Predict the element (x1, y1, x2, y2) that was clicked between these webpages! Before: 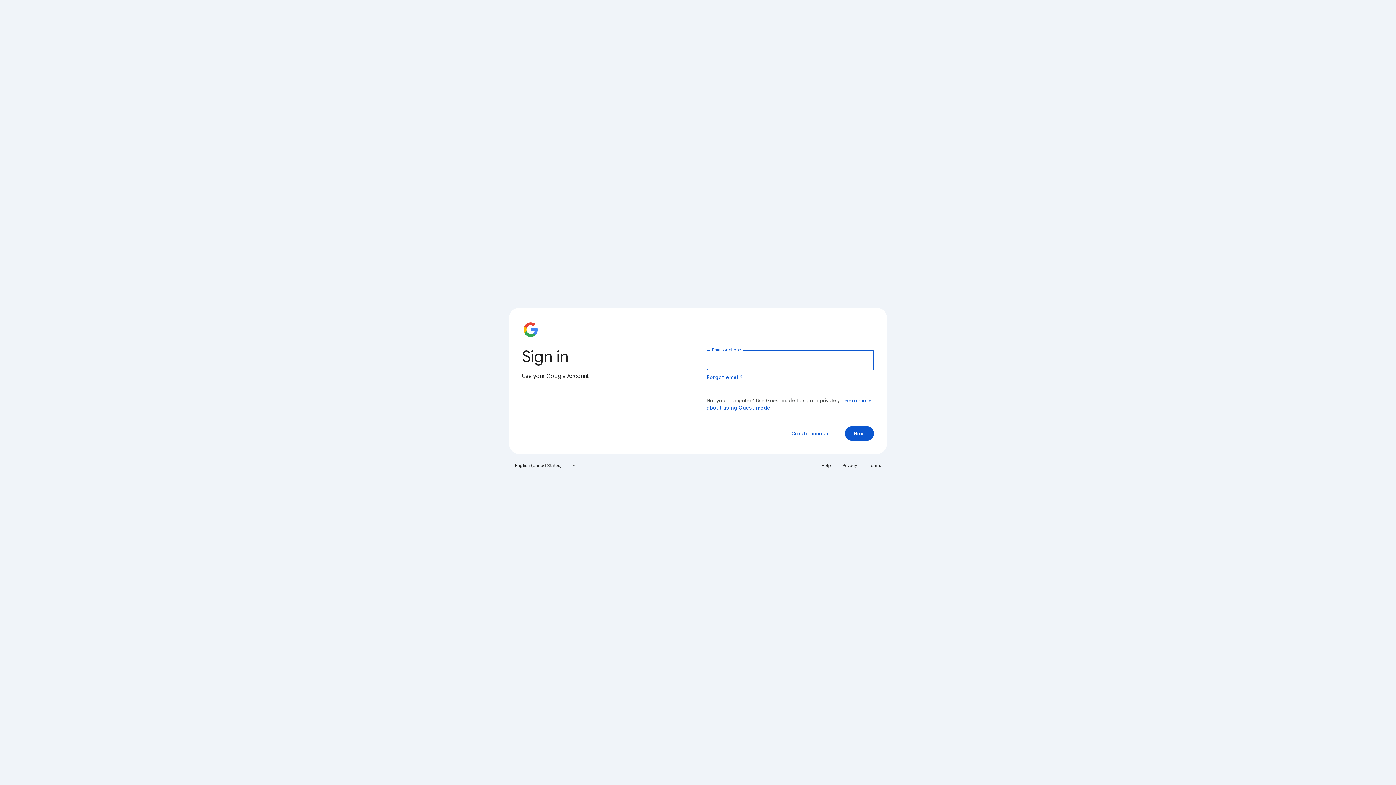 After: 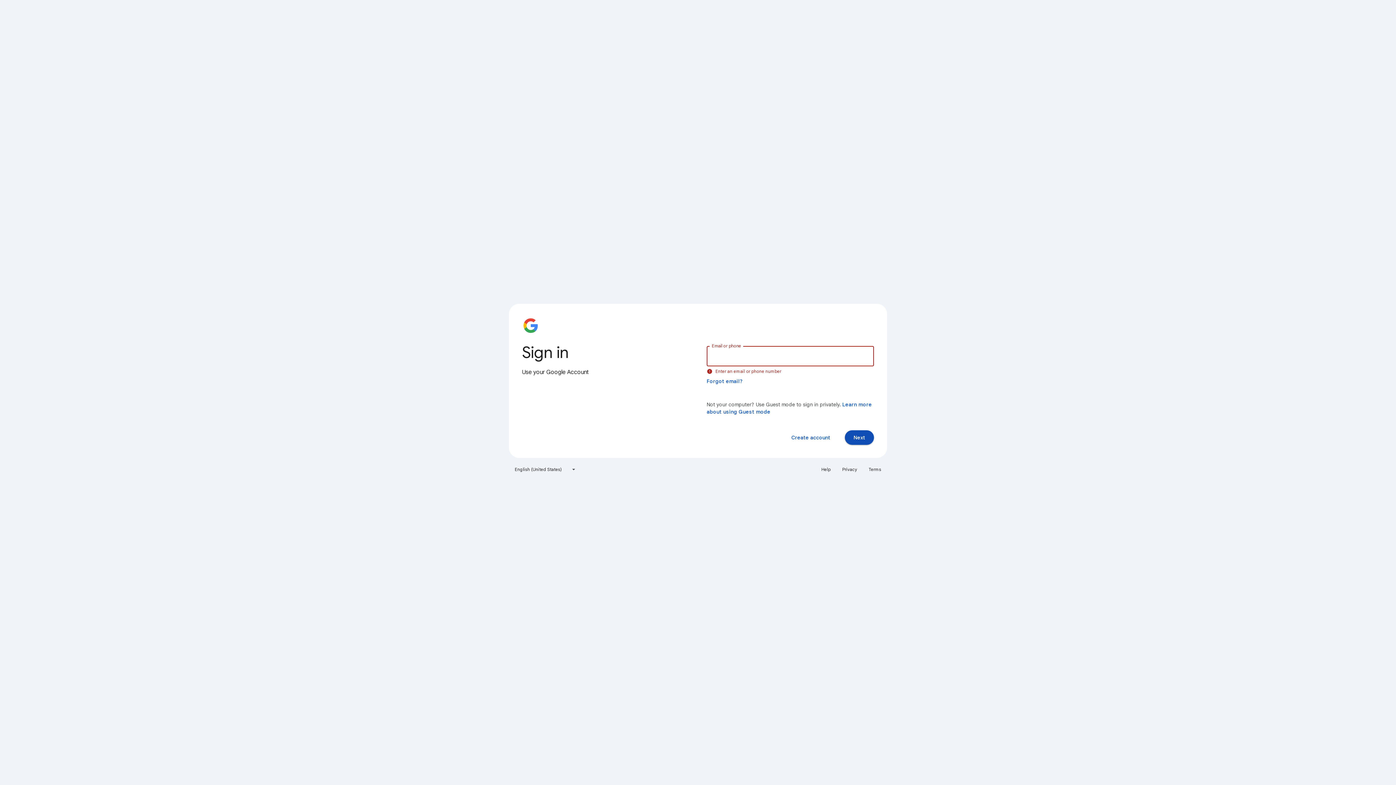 Action: label: Next bbox: (845, 426, 874, 441)